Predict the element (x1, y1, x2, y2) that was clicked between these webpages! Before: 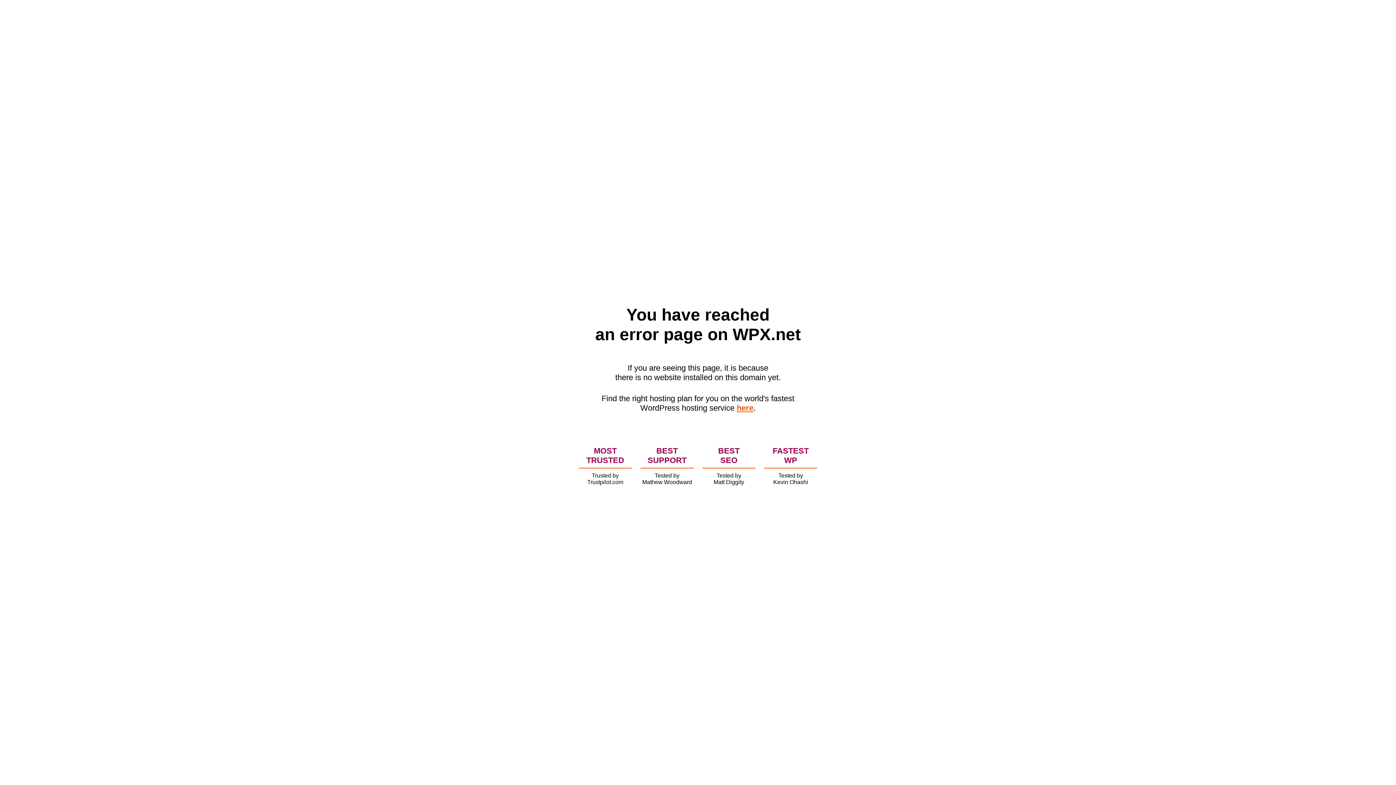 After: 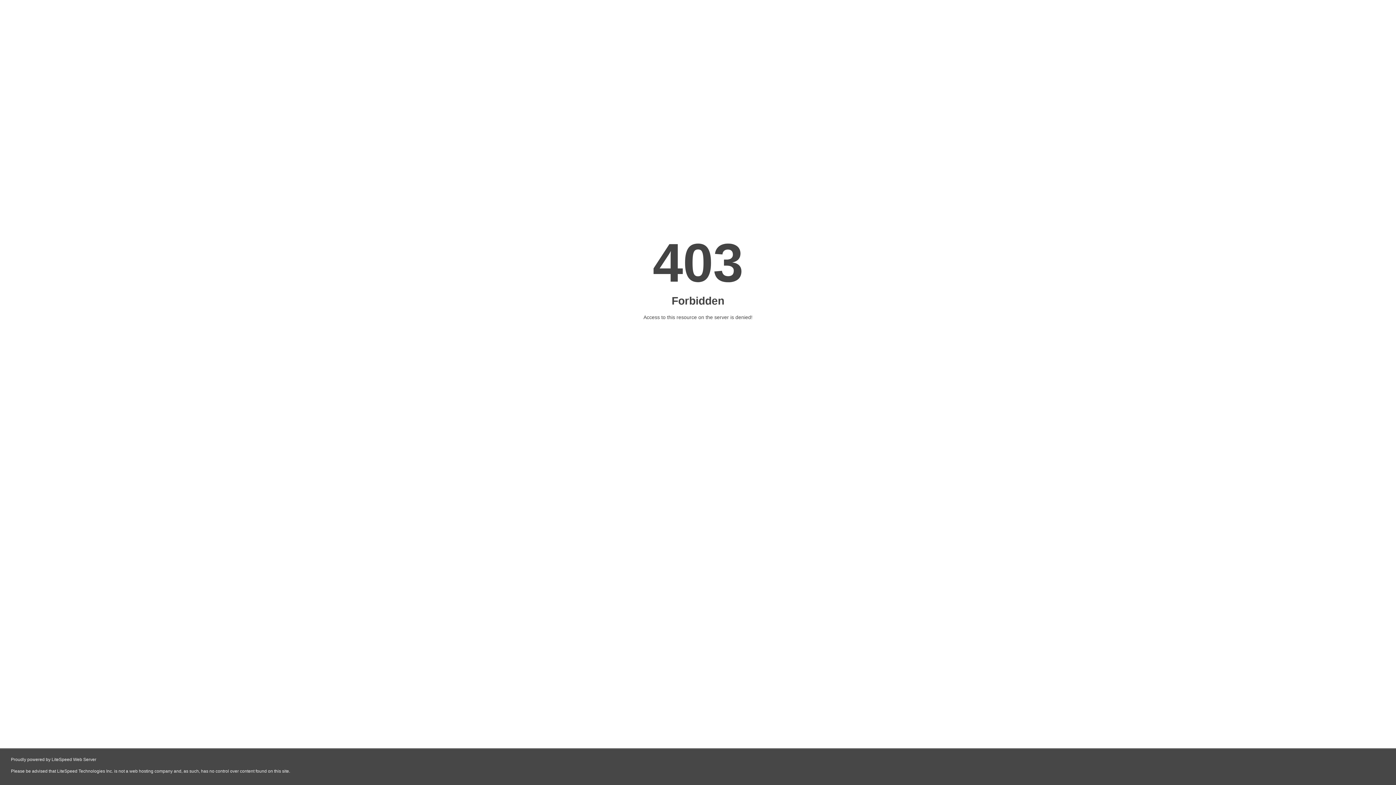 Action: bbox: (736, 403, 753, 412) label: here